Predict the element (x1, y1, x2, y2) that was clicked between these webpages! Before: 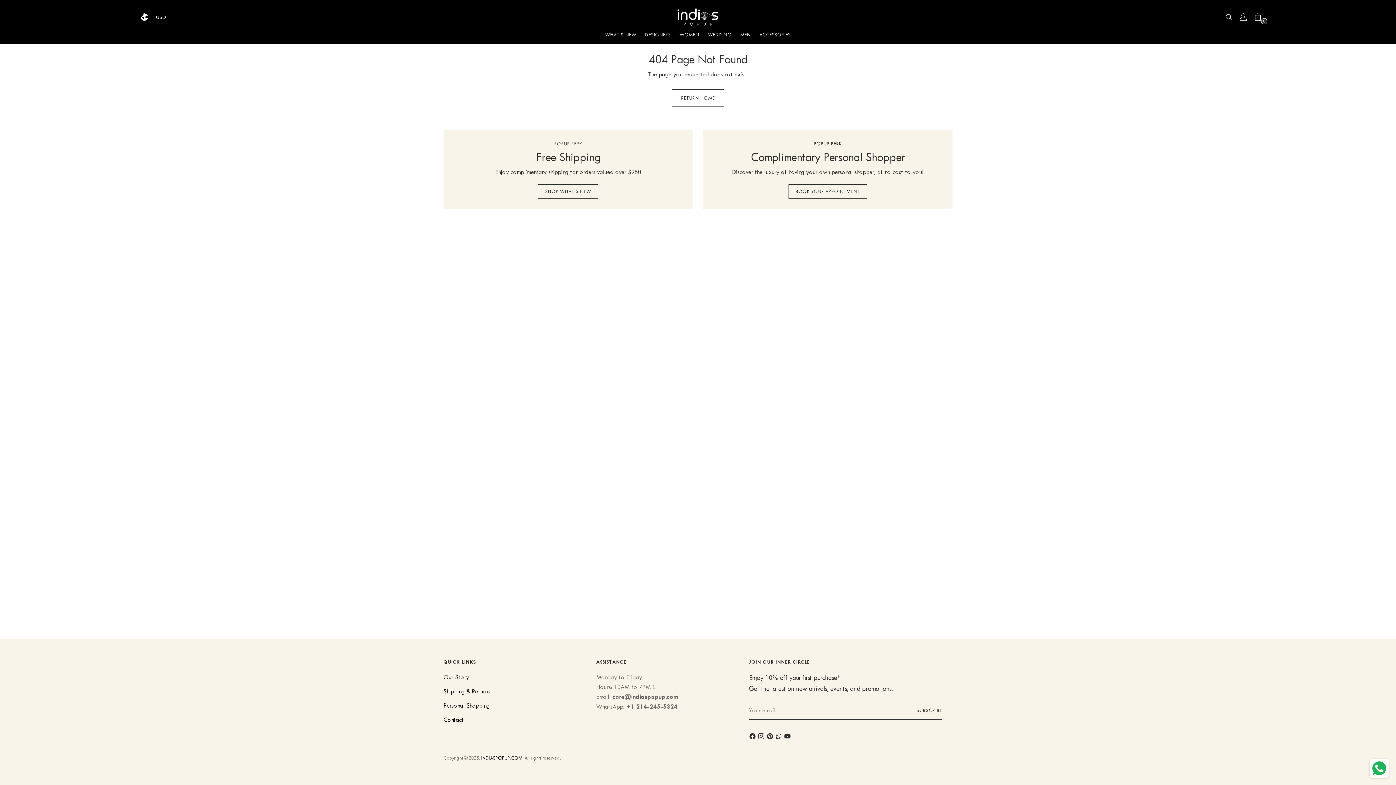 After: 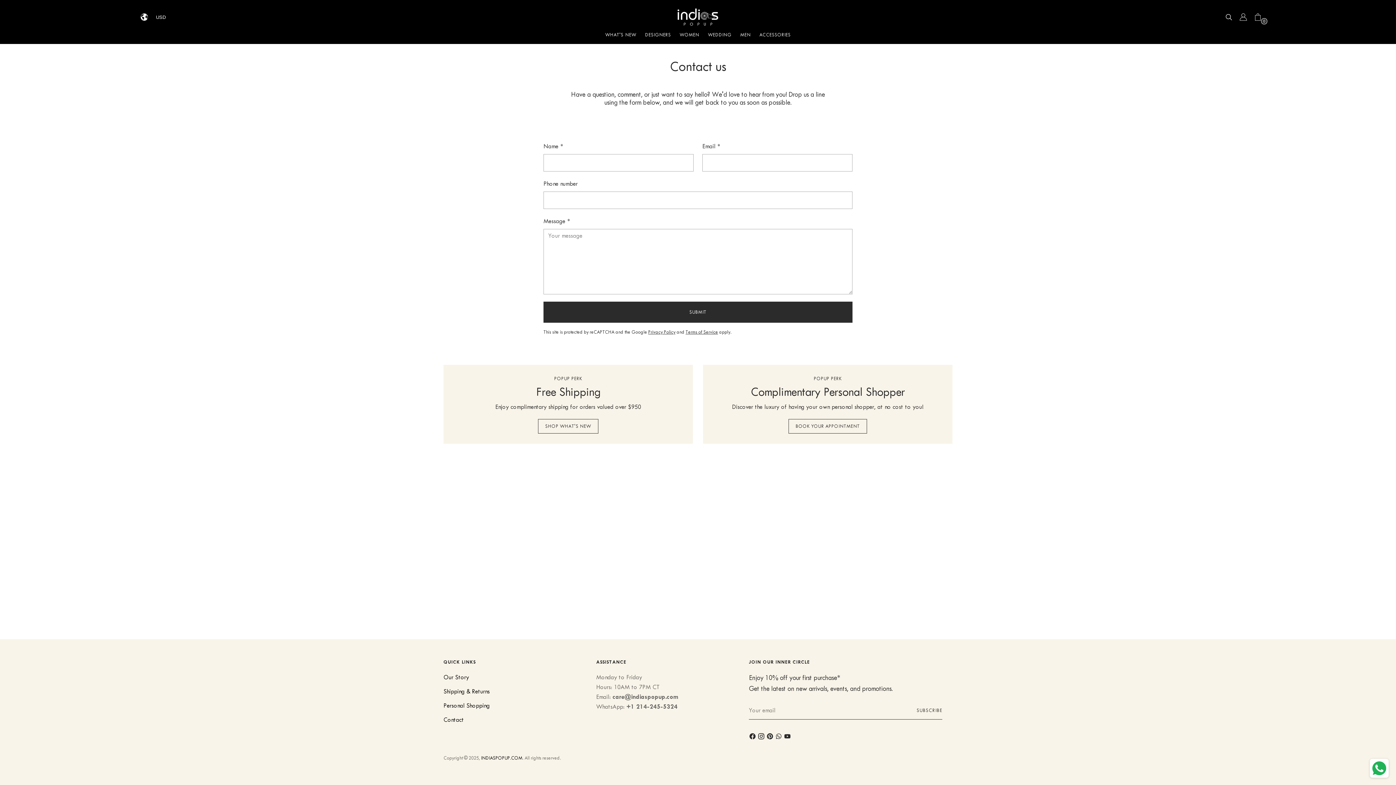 Action: label: Contact bbox: (443, 716, 464, 723)